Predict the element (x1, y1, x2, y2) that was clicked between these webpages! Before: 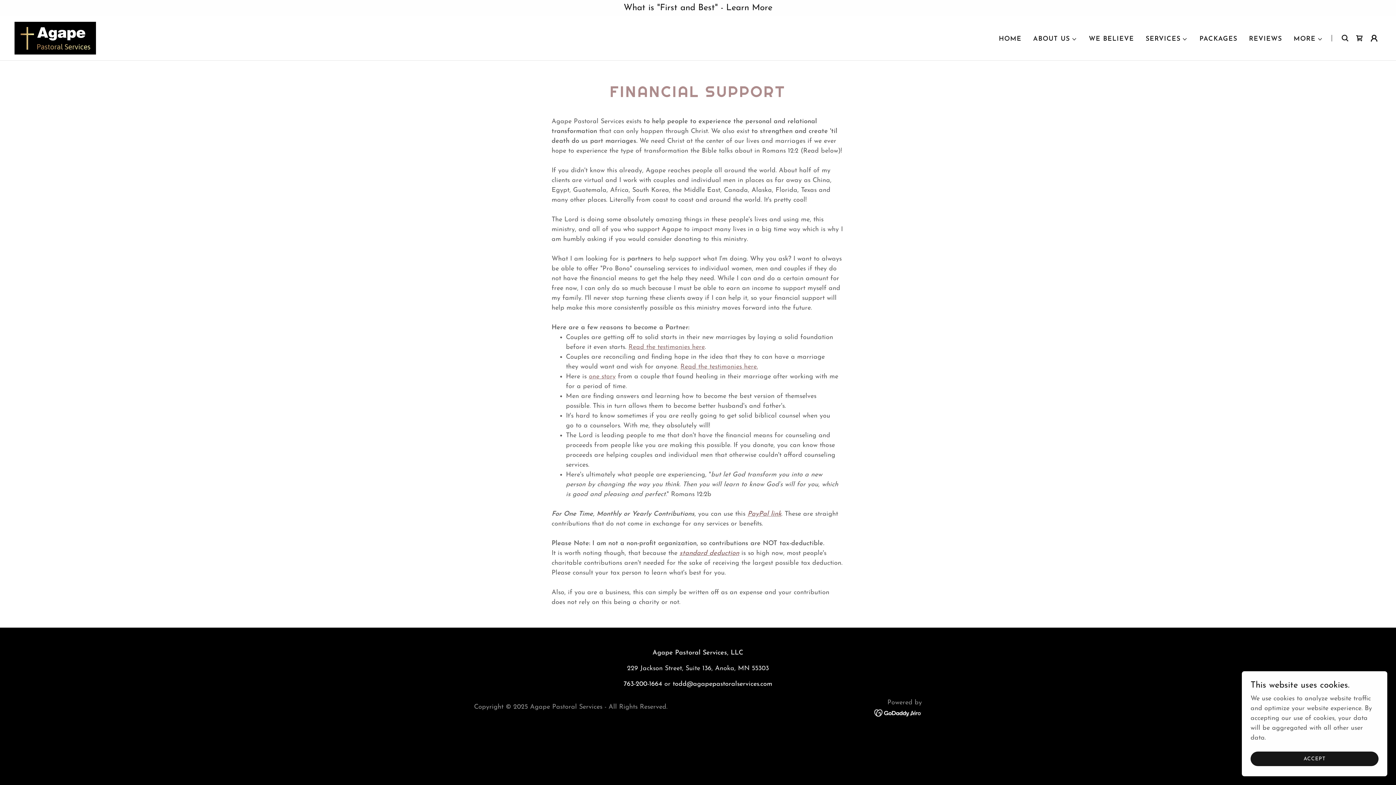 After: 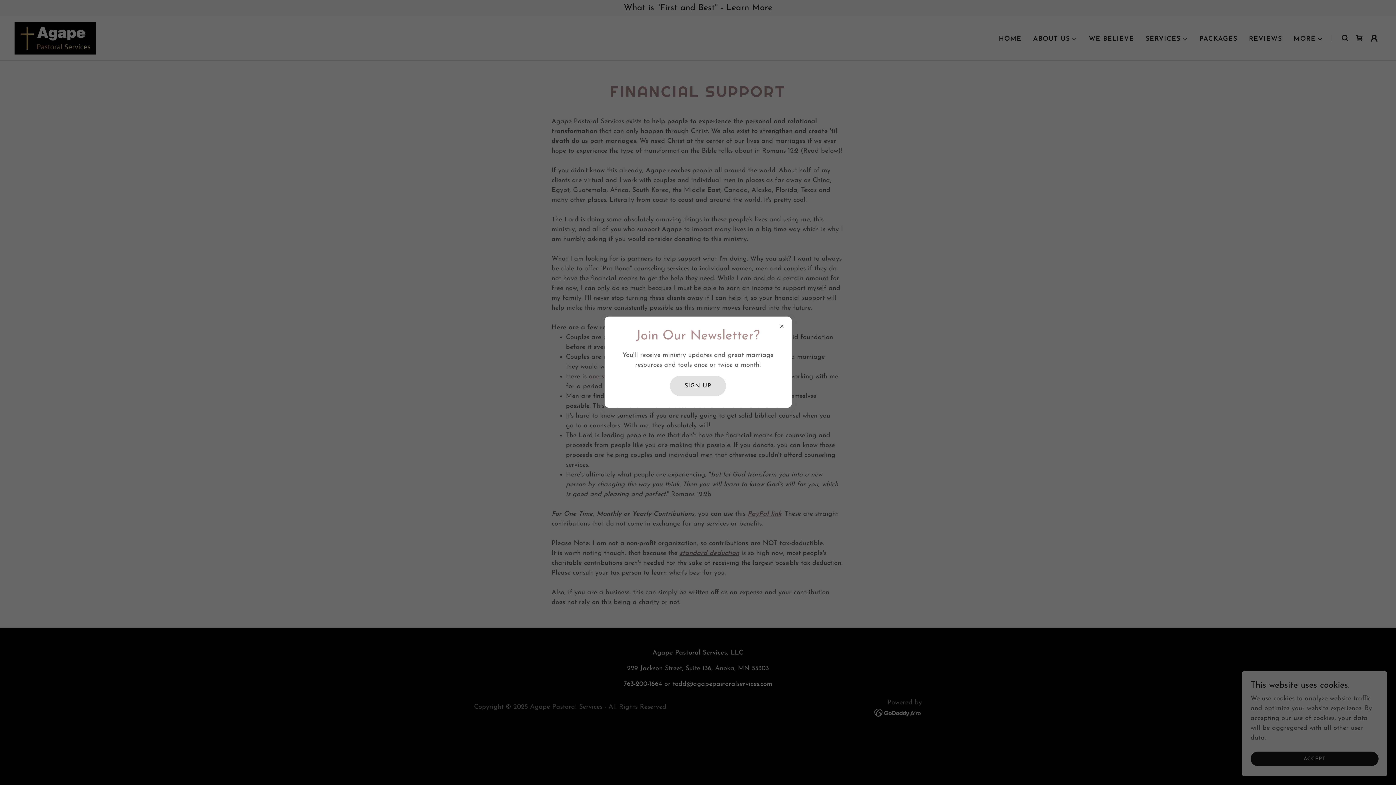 Action: label: one story bbox: (588, 373, 615, 380)